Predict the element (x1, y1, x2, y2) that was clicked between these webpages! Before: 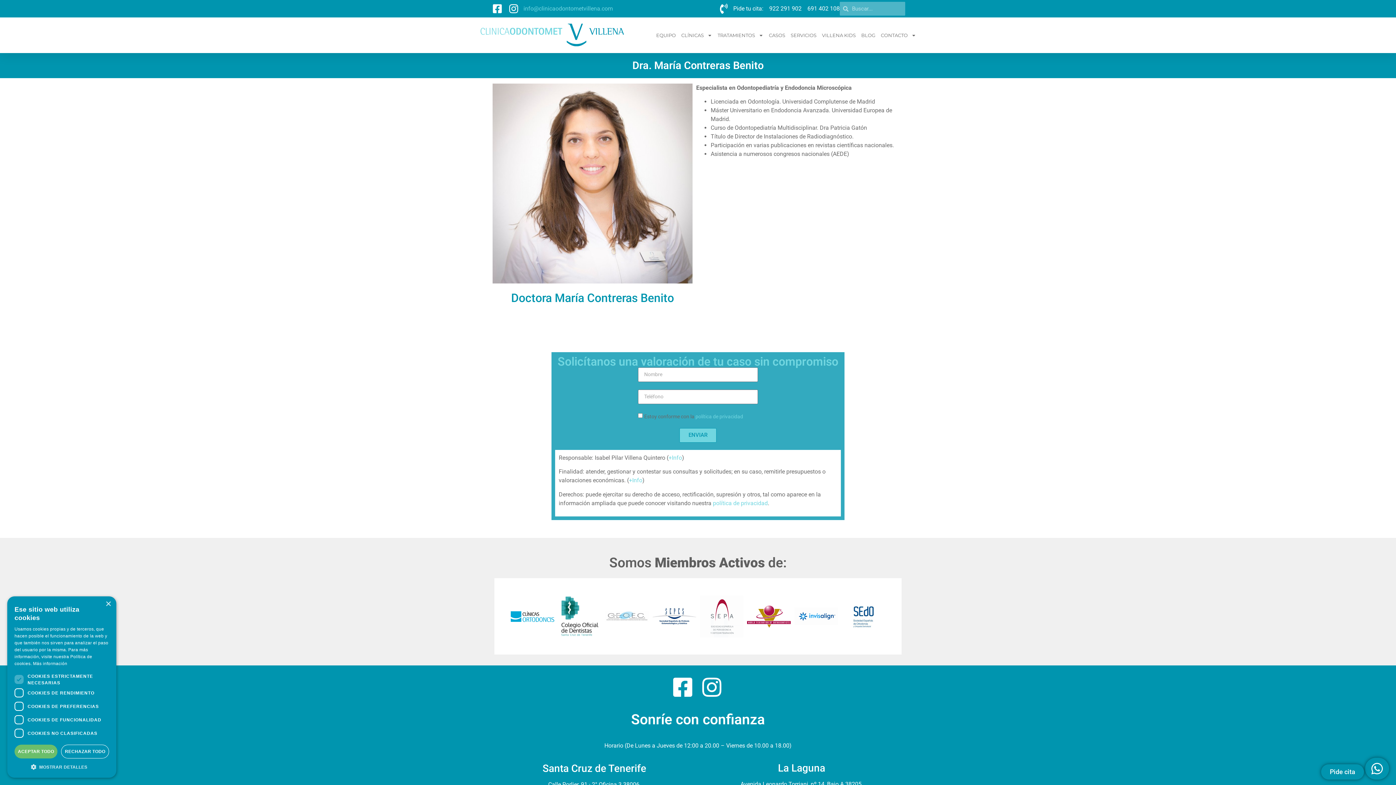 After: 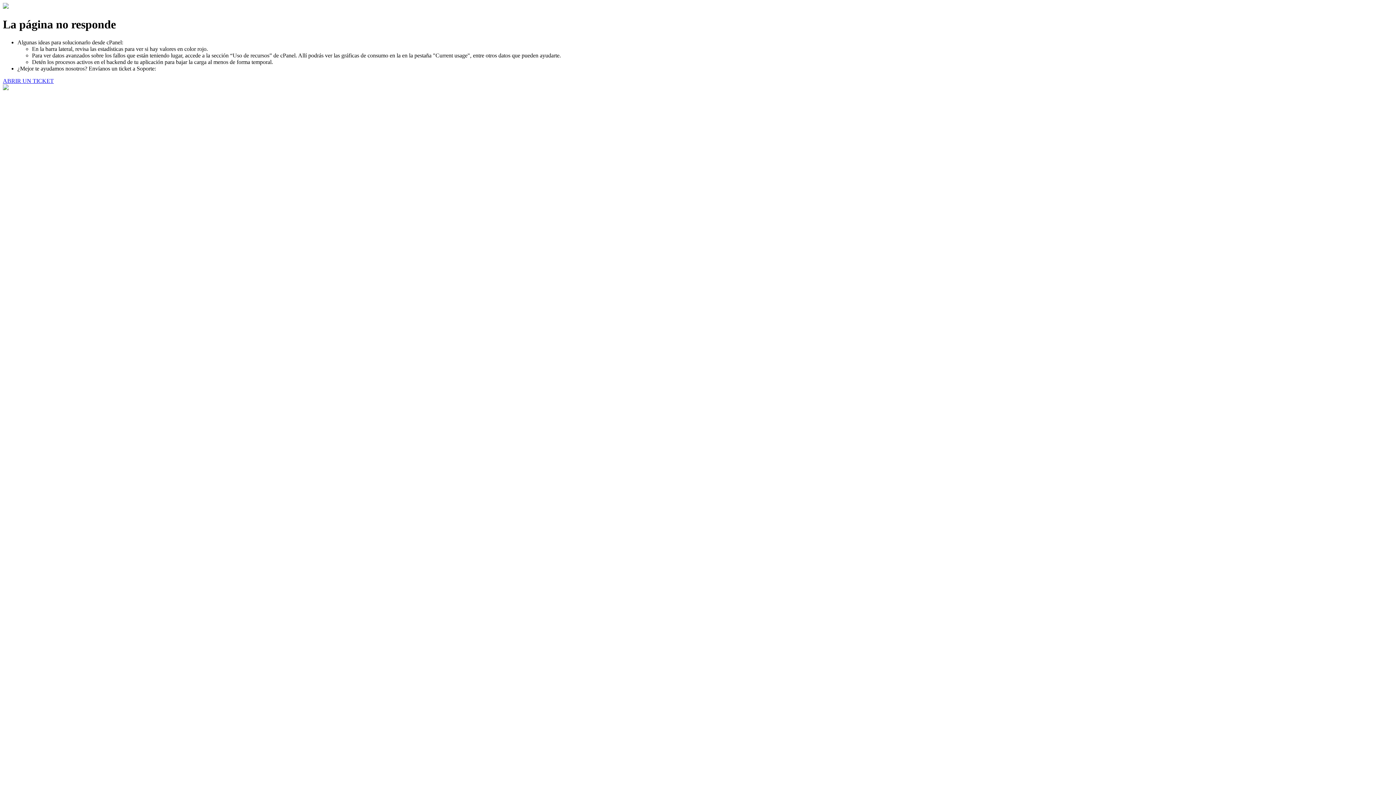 Action: bbox: (650, 612, 698, 619)